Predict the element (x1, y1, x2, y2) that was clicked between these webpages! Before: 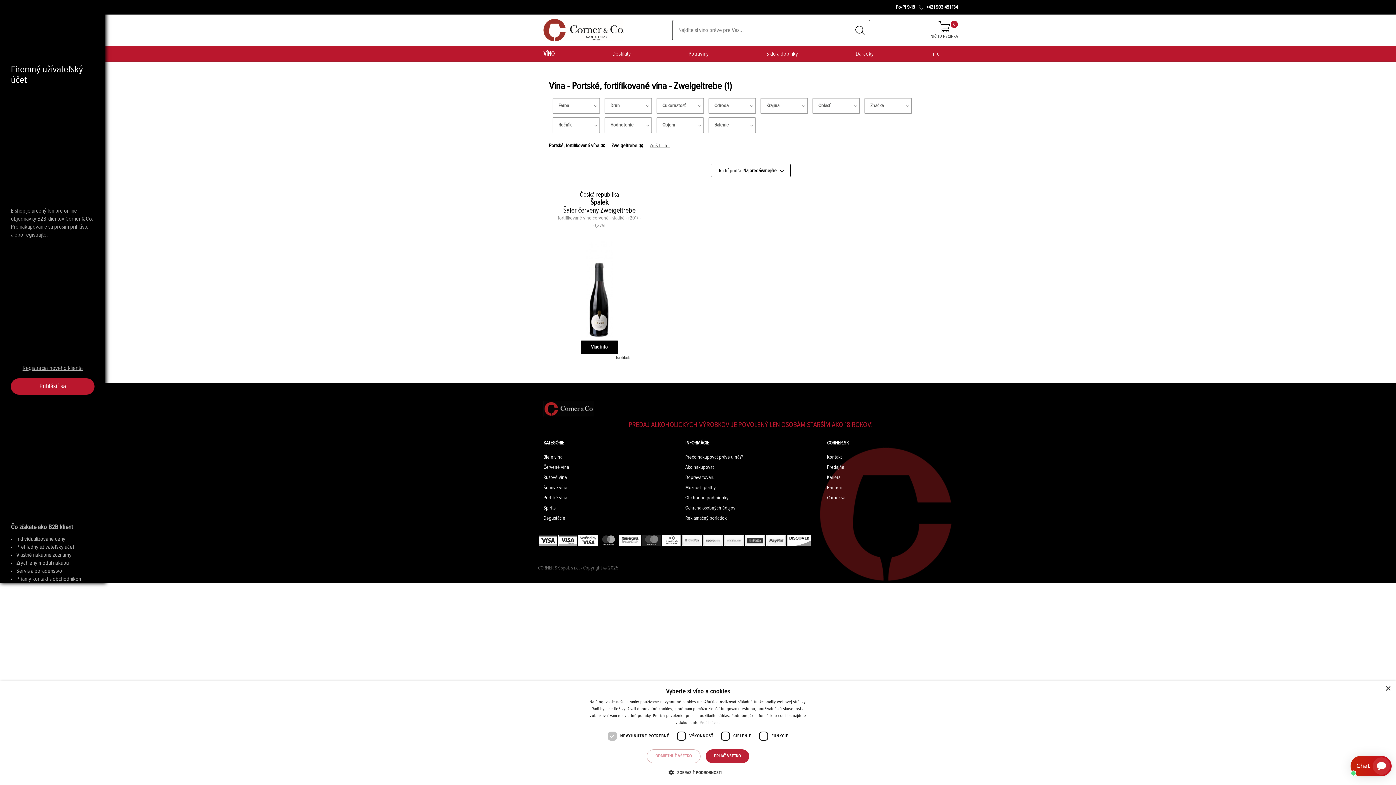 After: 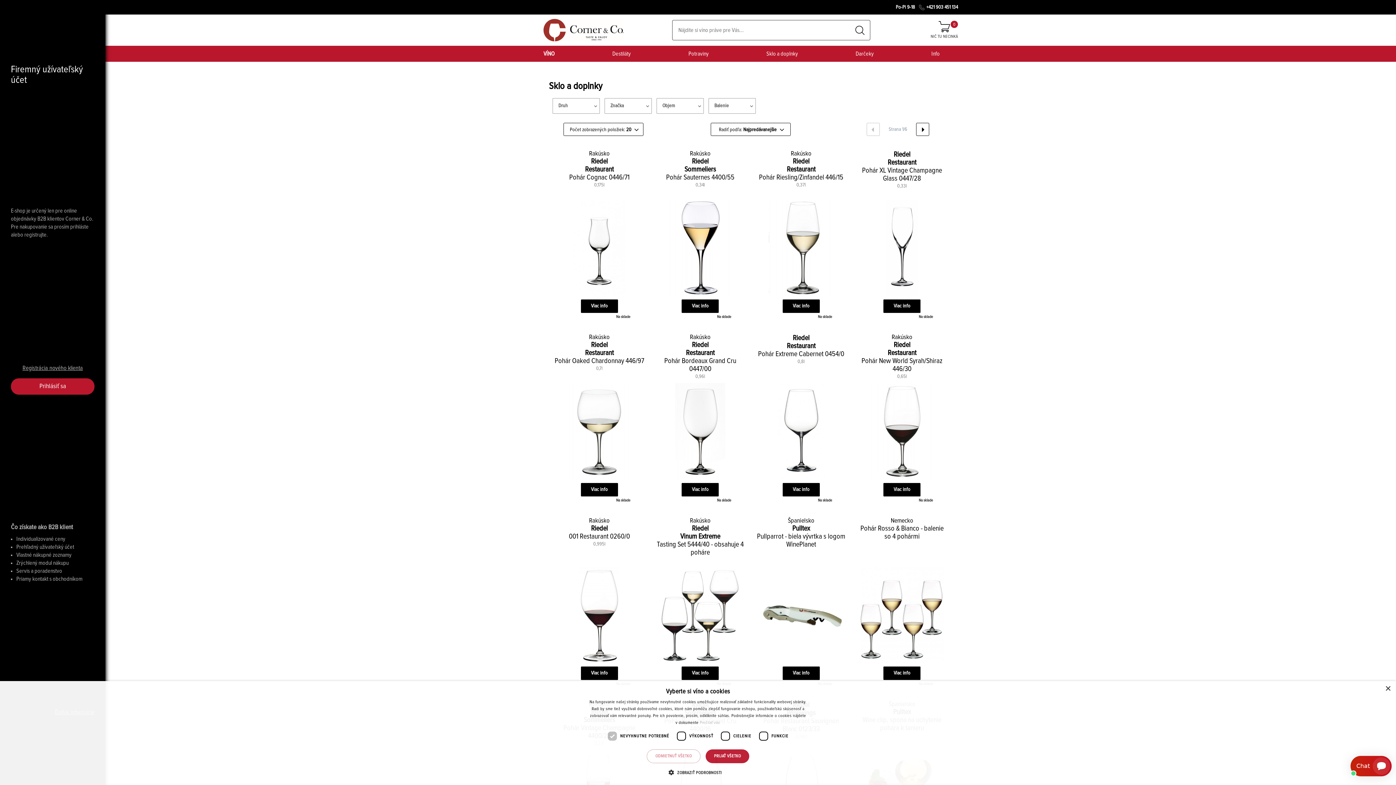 Action: label: Sklo a doplnky bbox: (766, 49, 798, 57)